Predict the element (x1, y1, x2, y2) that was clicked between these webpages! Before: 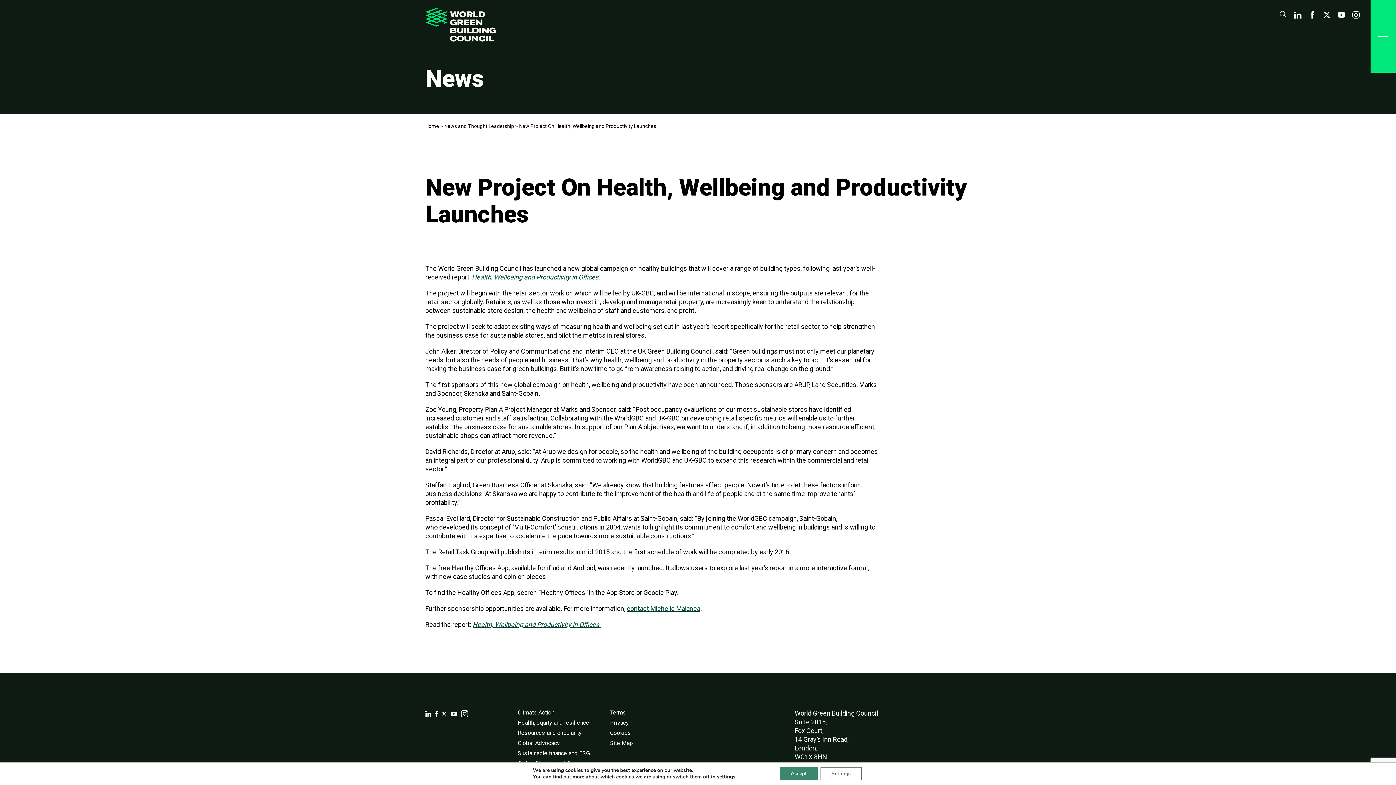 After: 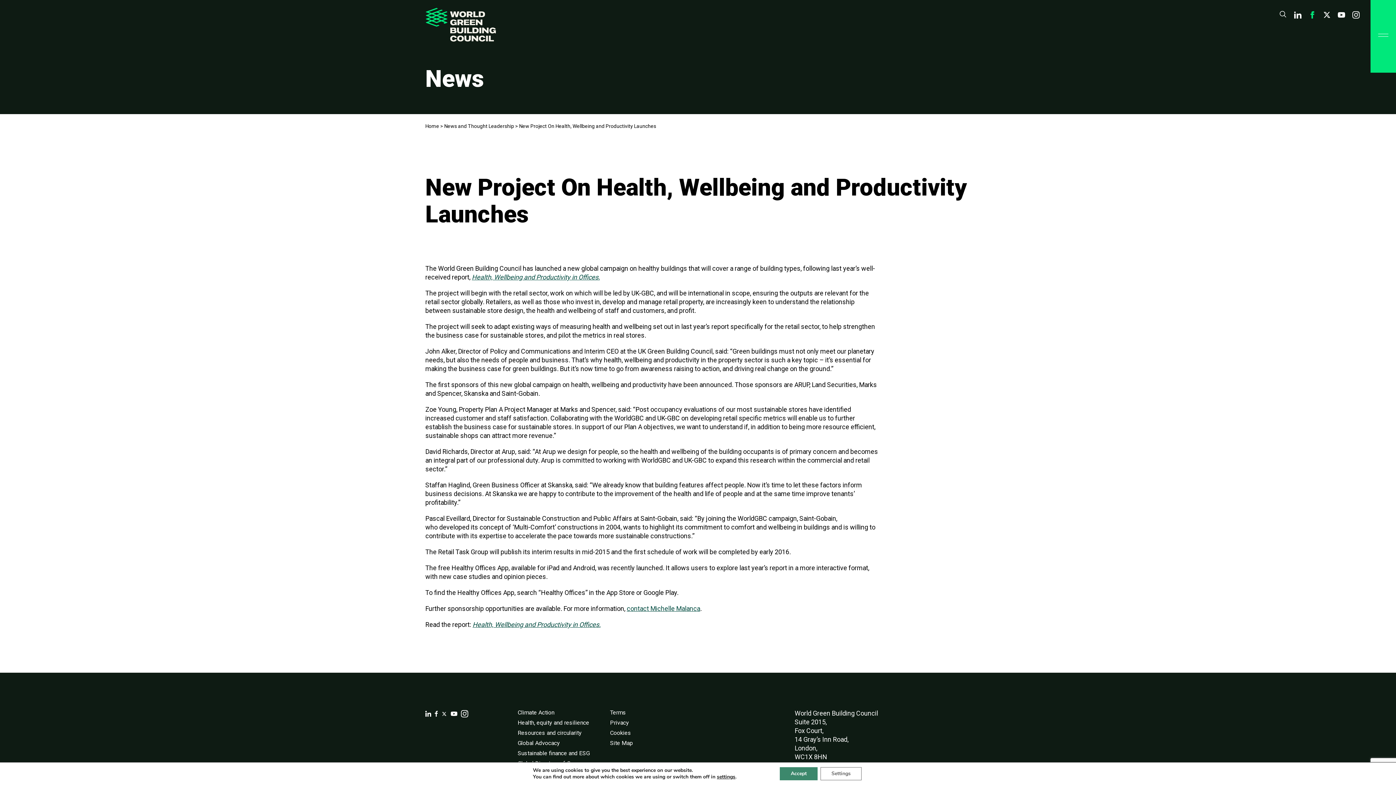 Action: bbox: (1309, 10, 1316, 17)